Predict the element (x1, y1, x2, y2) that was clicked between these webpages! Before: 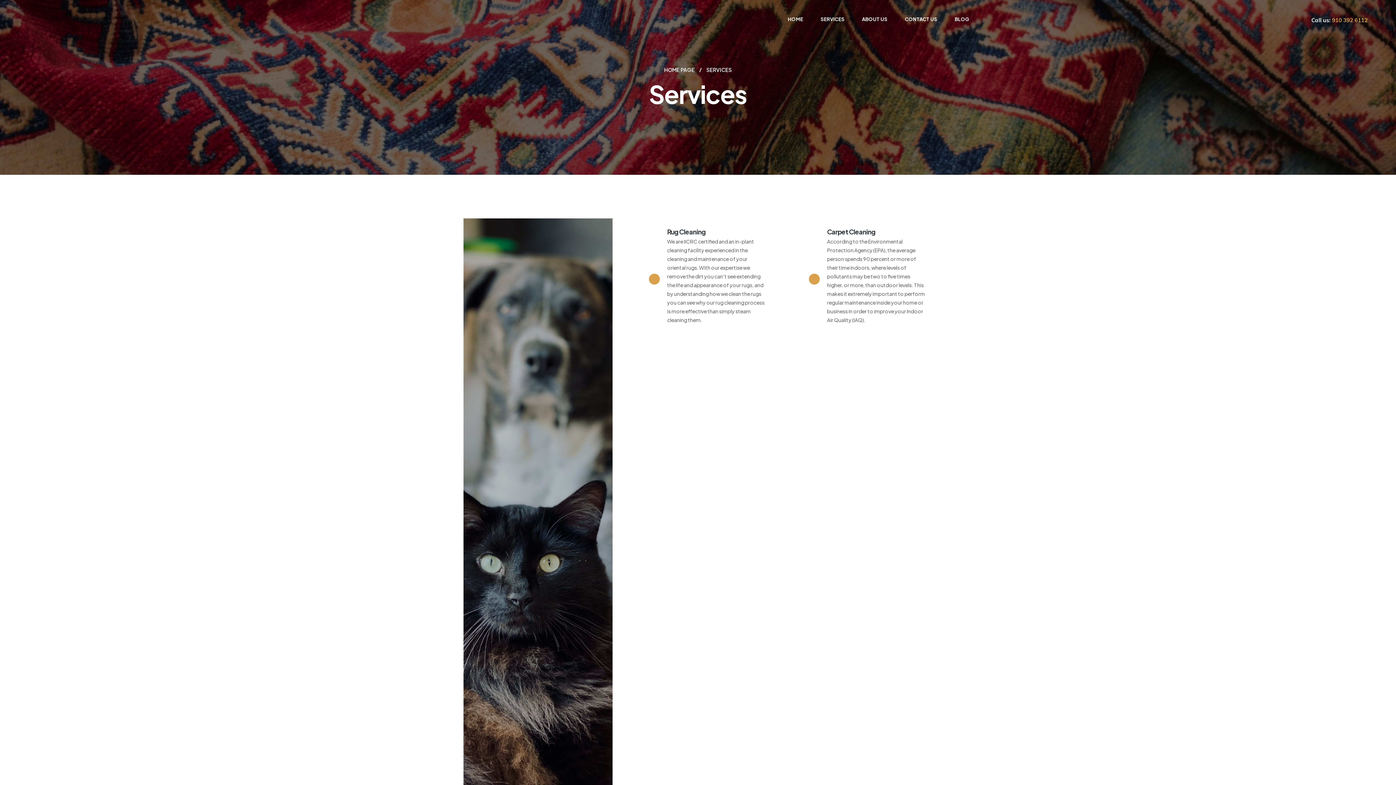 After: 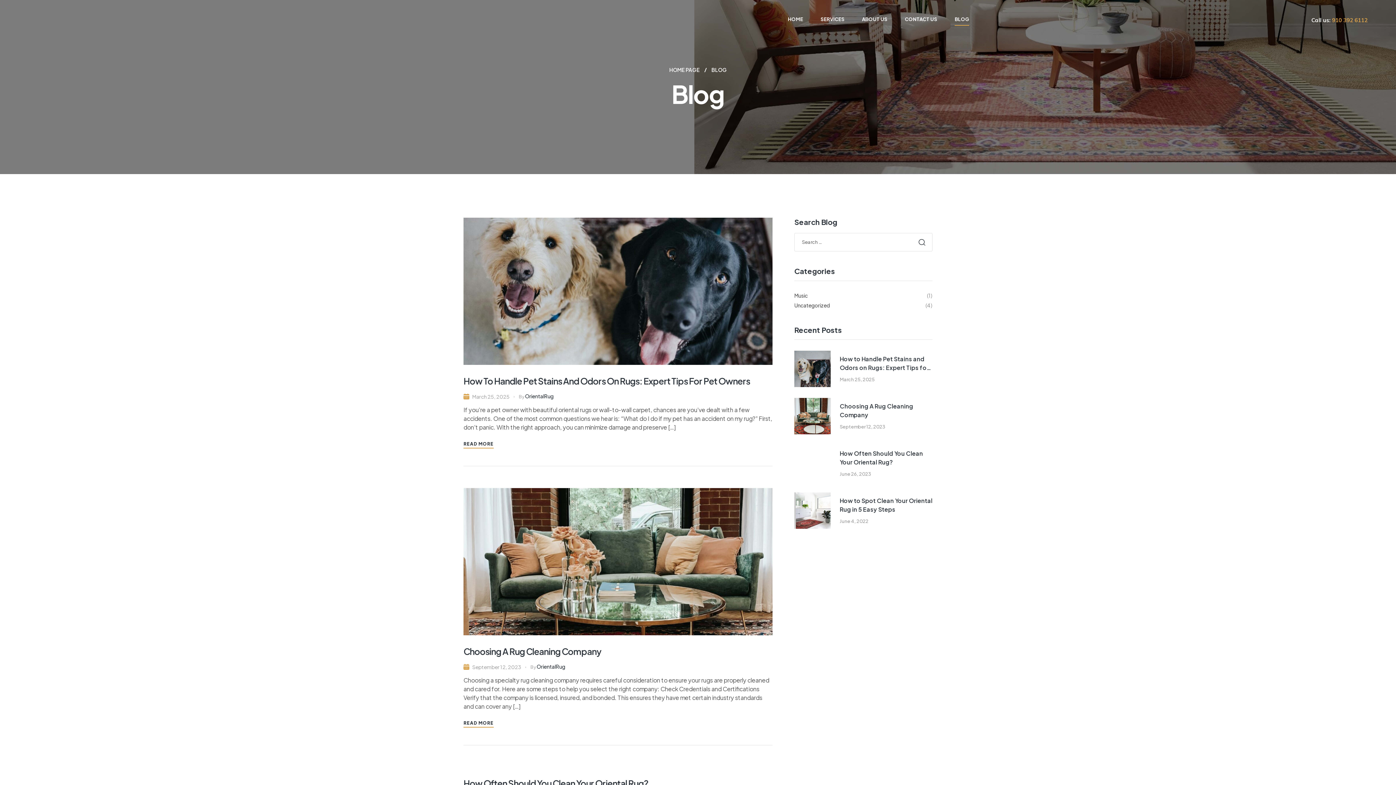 Action: label: BLOG bbox: (946, 0, 977, 36)